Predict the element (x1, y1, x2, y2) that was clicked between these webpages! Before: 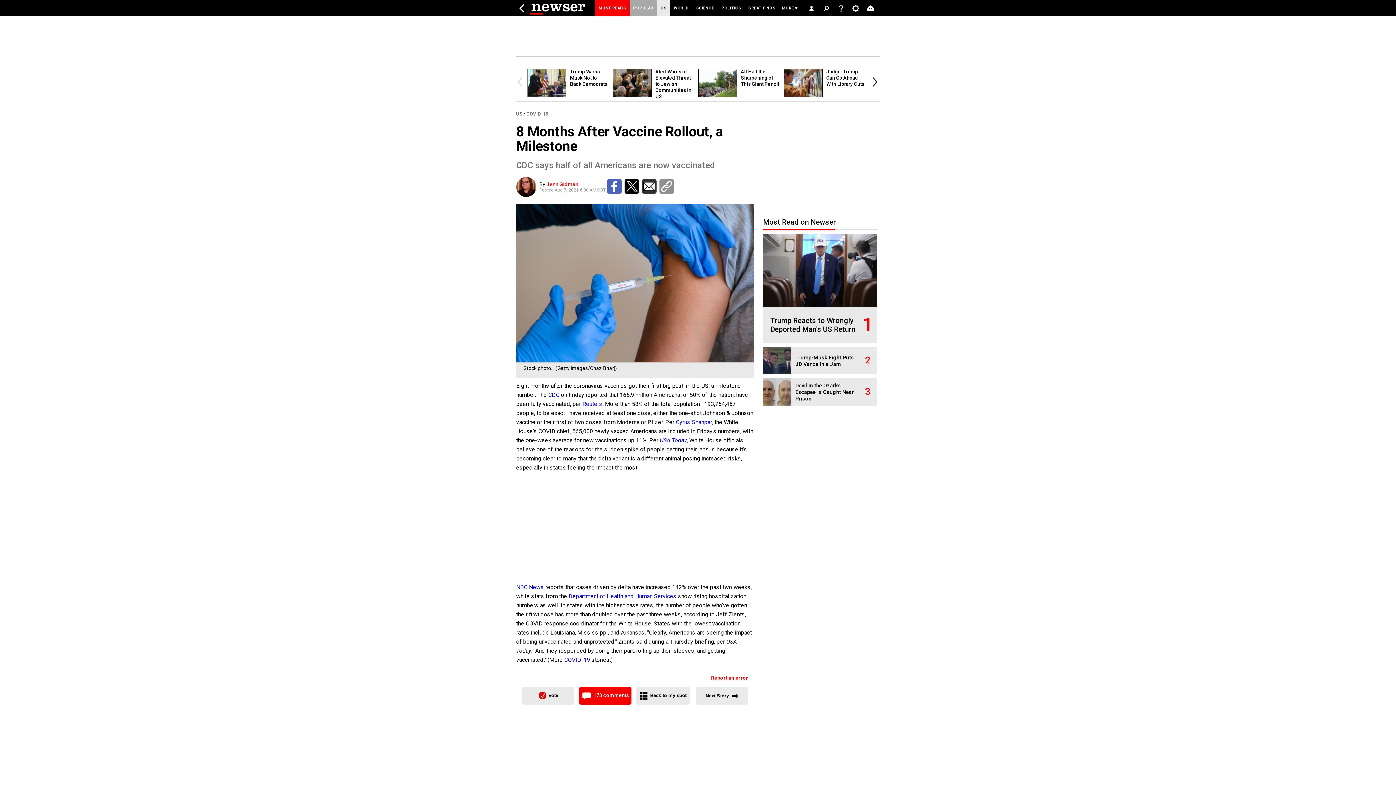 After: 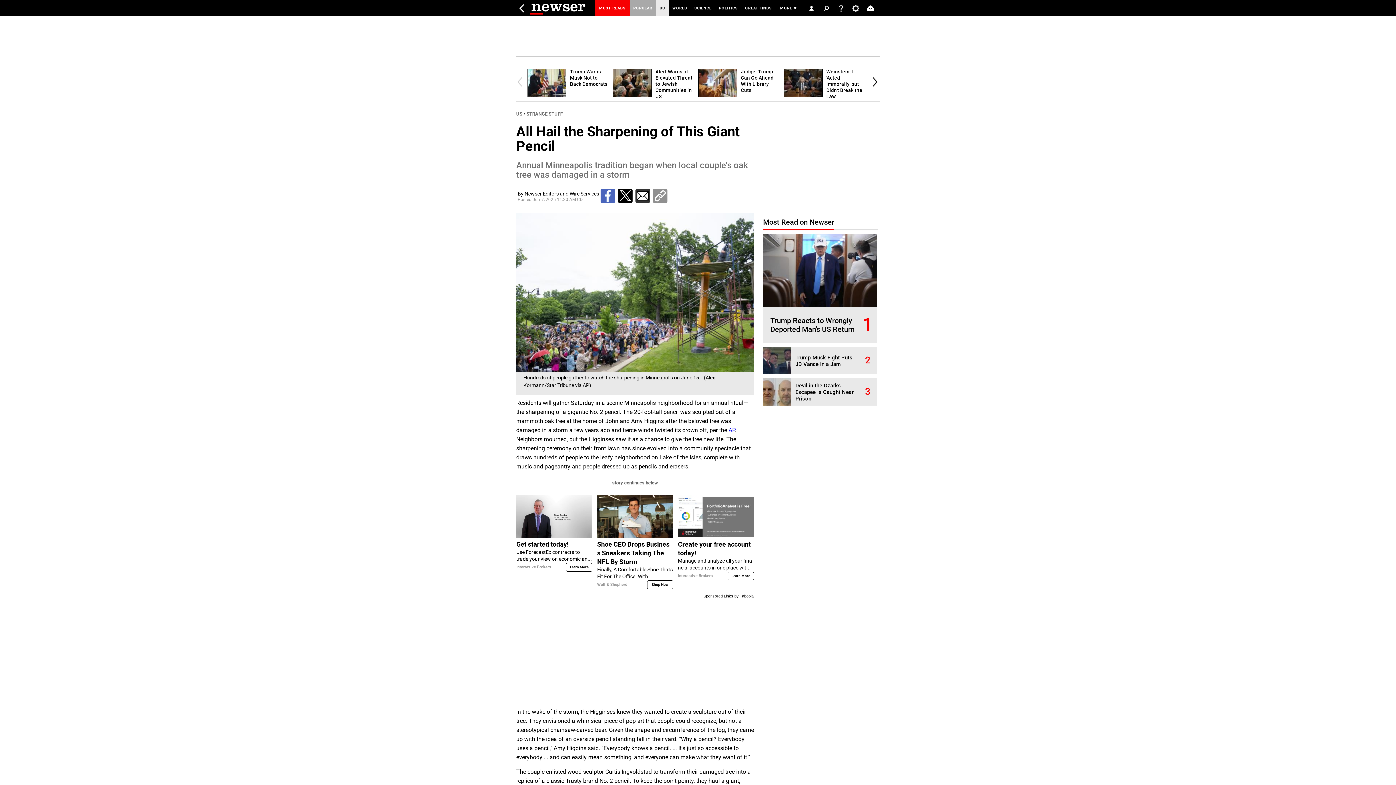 Action: bbox: (698, 92, 741, 98)